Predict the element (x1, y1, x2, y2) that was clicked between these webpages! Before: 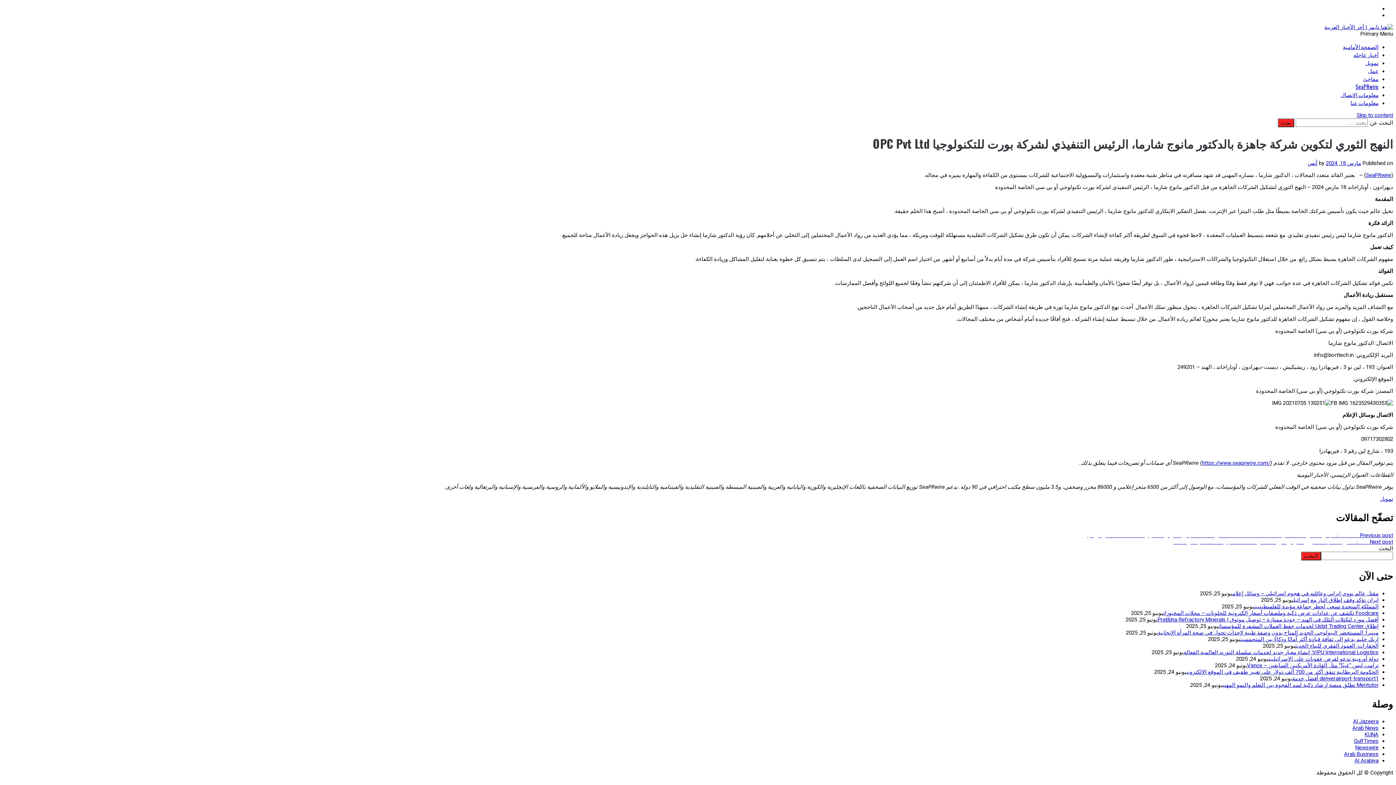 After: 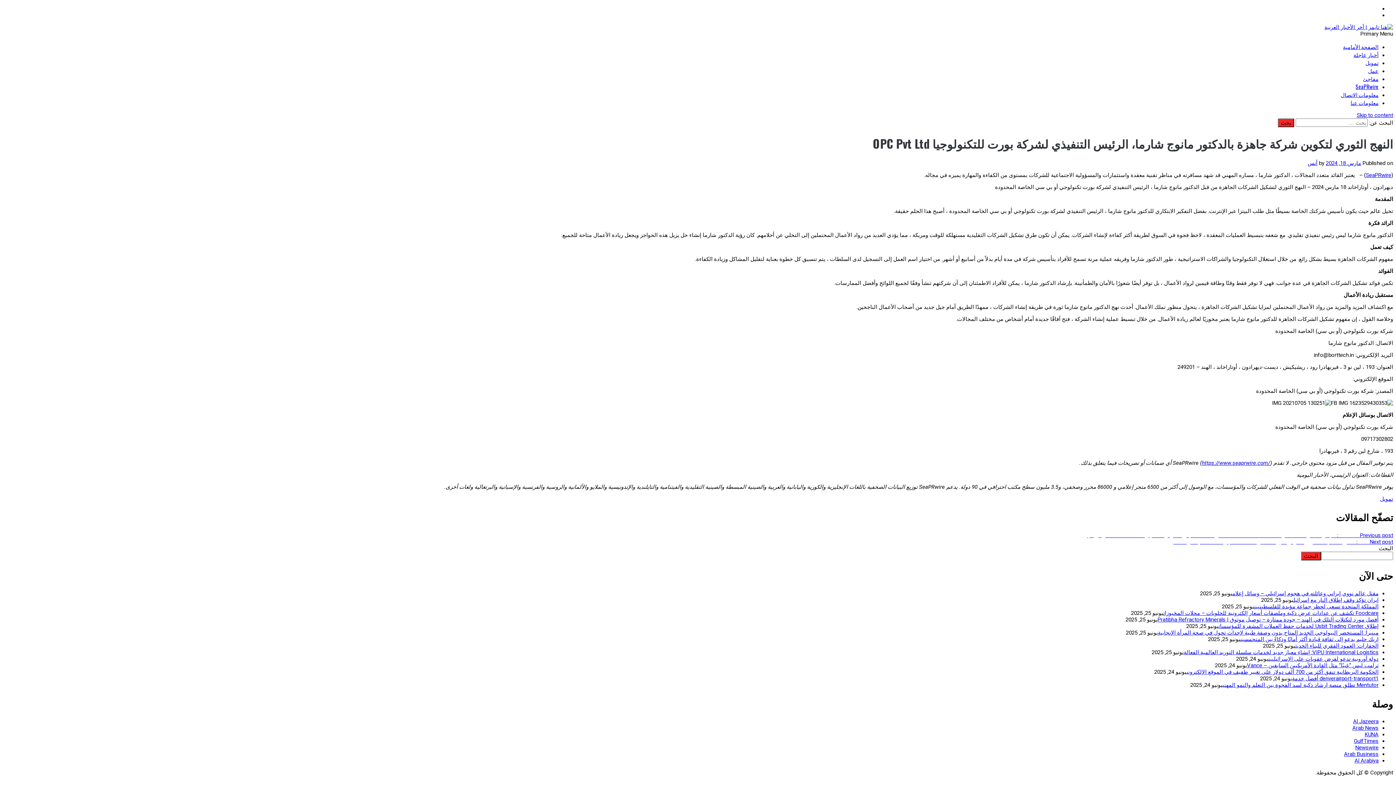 Action: bbox: (1326, 159, 1361, 166) label: مارس 18, 2024